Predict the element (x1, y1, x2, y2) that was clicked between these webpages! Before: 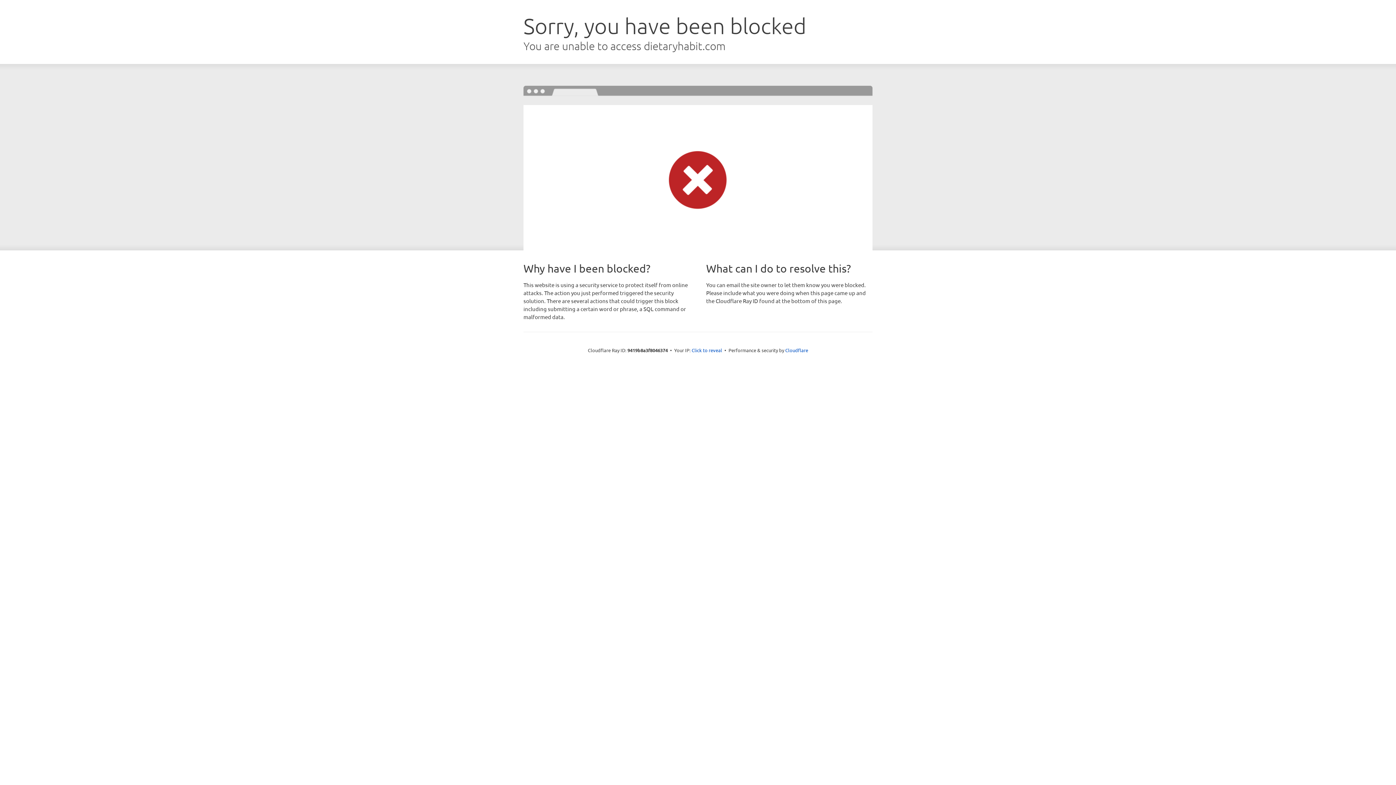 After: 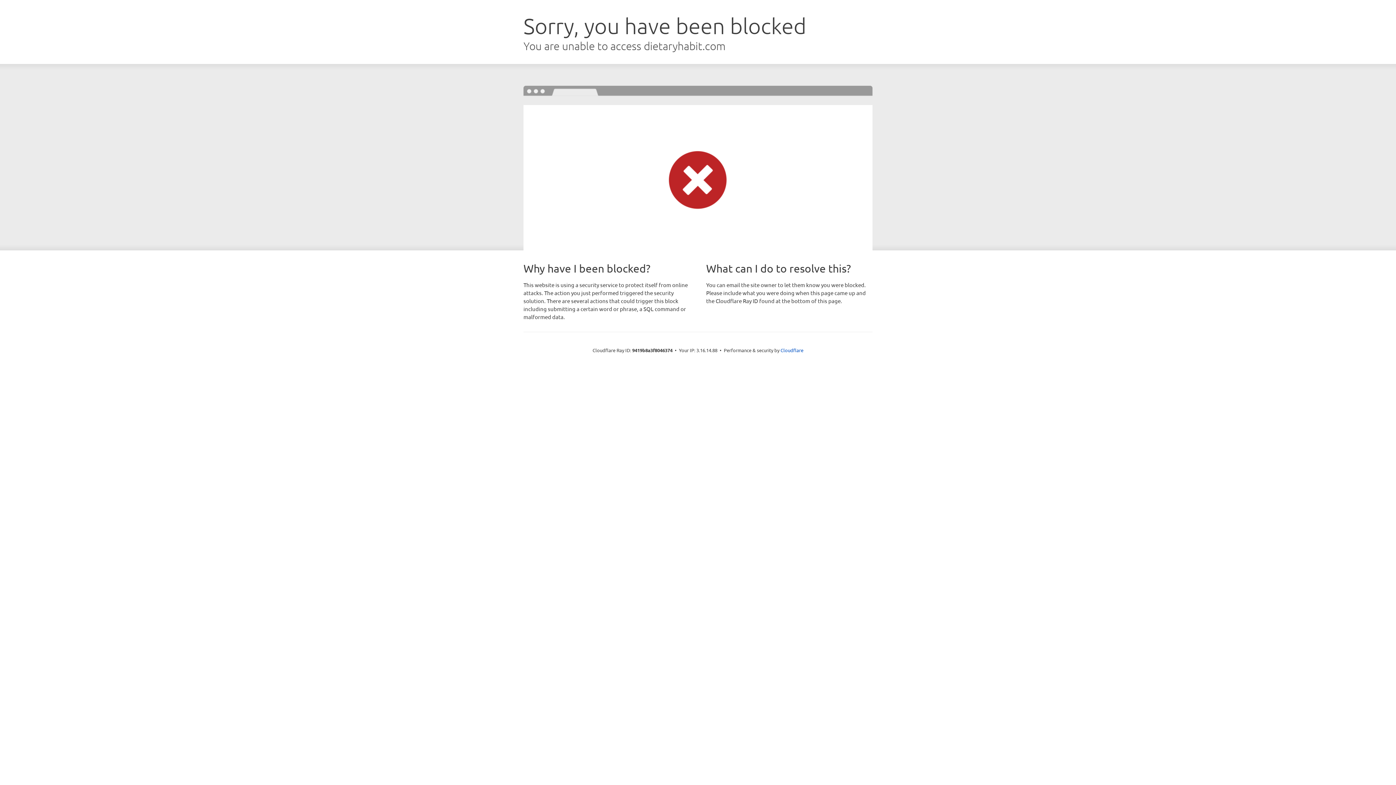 Action: bbox: (691, 346, 722, 353) label: Click to reveal